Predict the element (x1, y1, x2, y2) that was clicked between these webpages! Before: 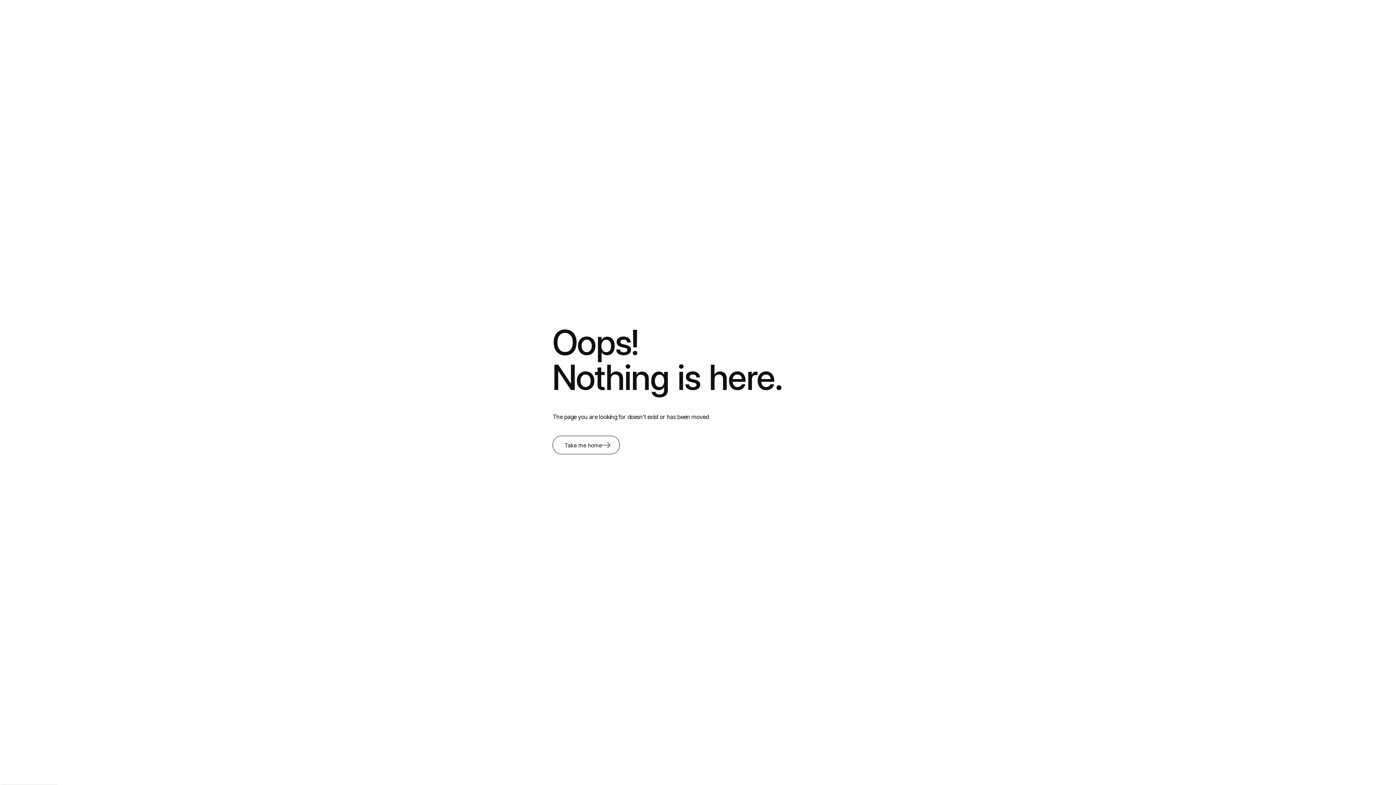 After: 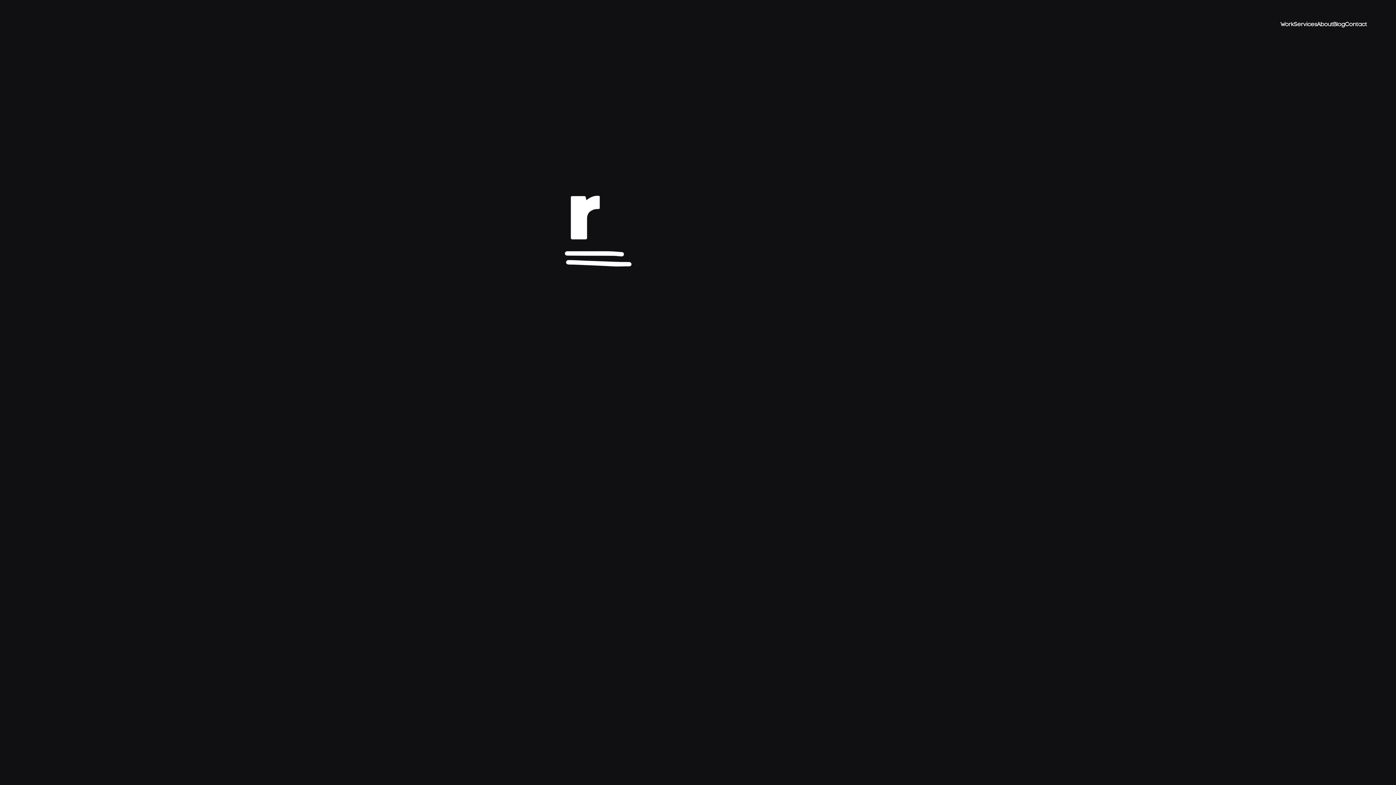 Action: bbox: (552, 435, 620, 454) label: Take me home